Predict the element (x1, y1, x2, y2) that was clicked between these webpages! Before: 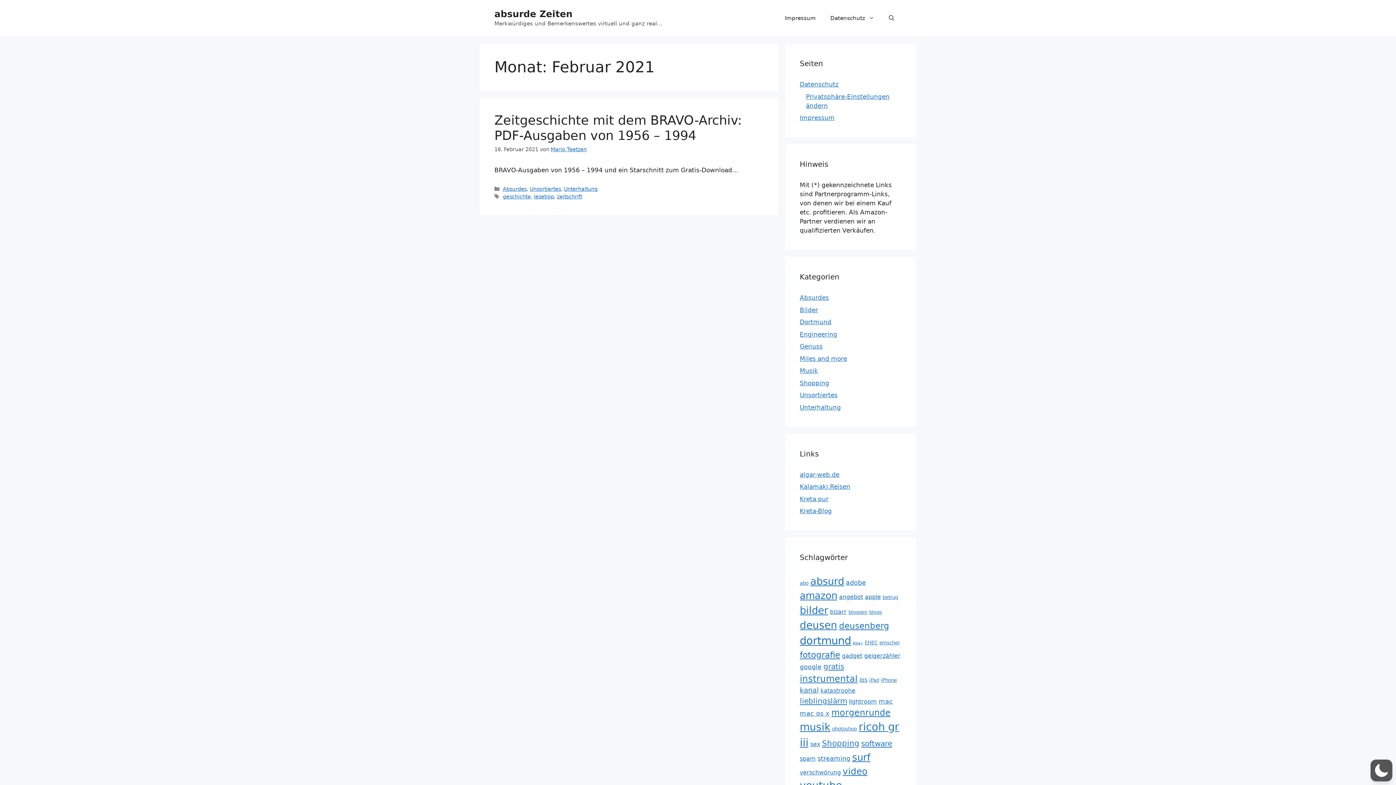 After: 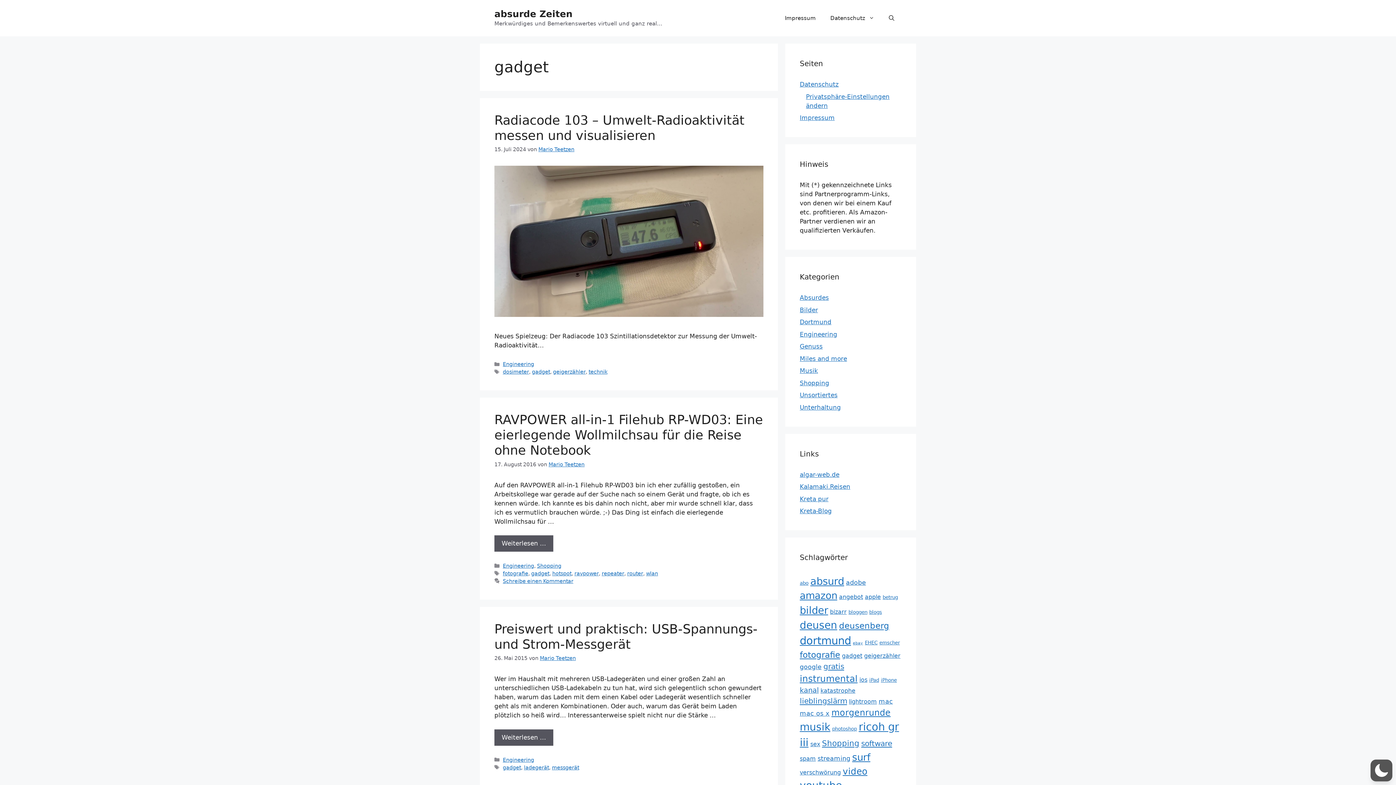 Action: label: gadget (4 Einträge) bbox: (842, 652, 862, 659)